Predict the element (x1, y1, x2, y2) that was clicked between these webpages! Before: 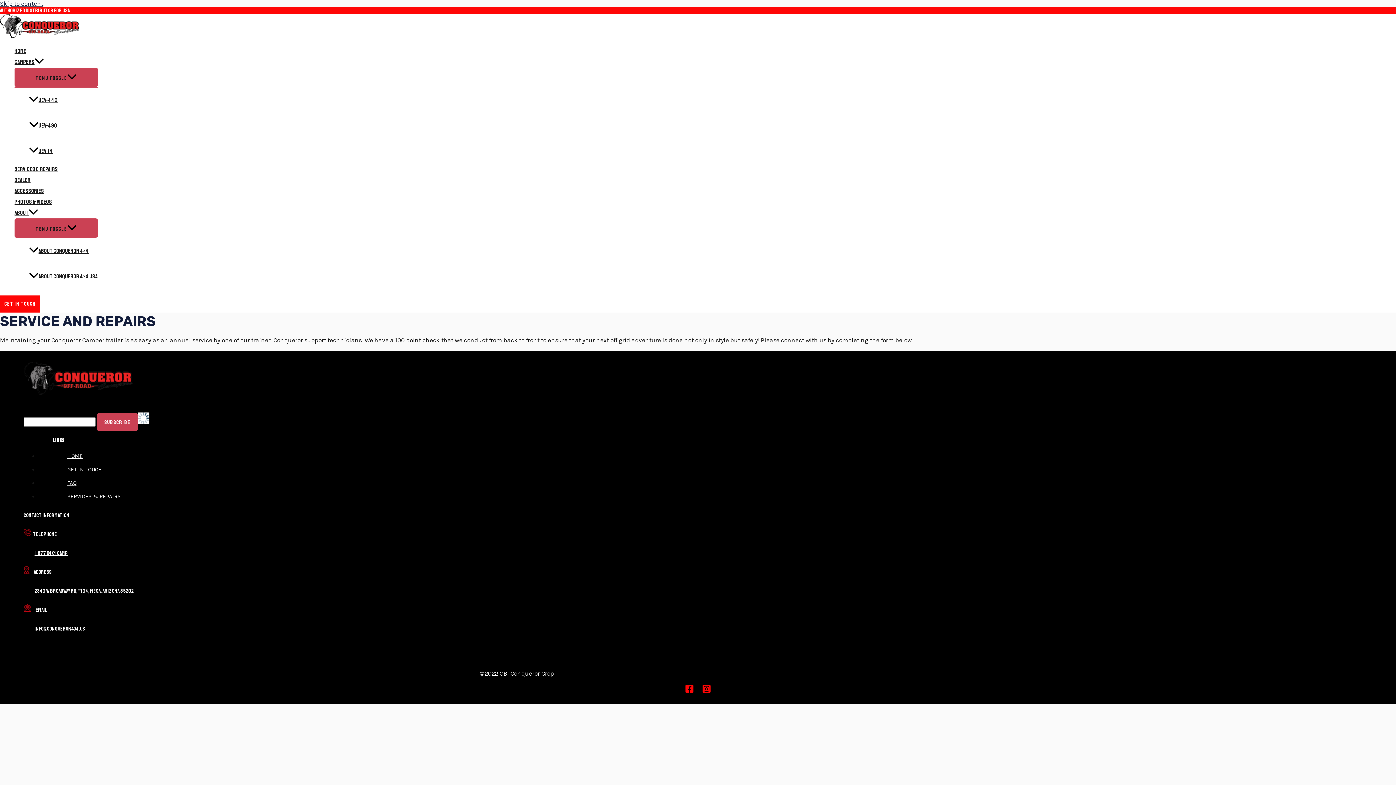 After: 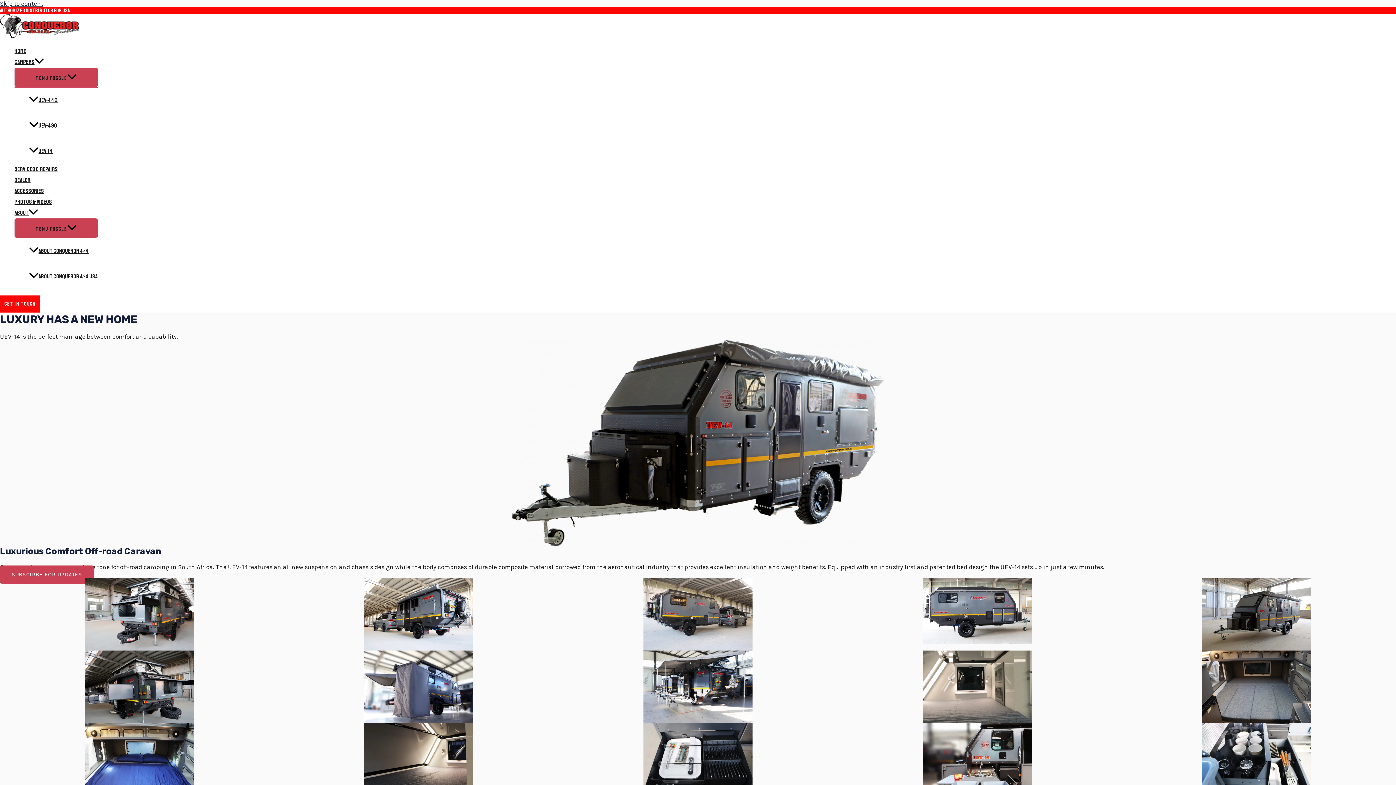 Action: bbox: (29, 138, 97, 164) label: UEV-14